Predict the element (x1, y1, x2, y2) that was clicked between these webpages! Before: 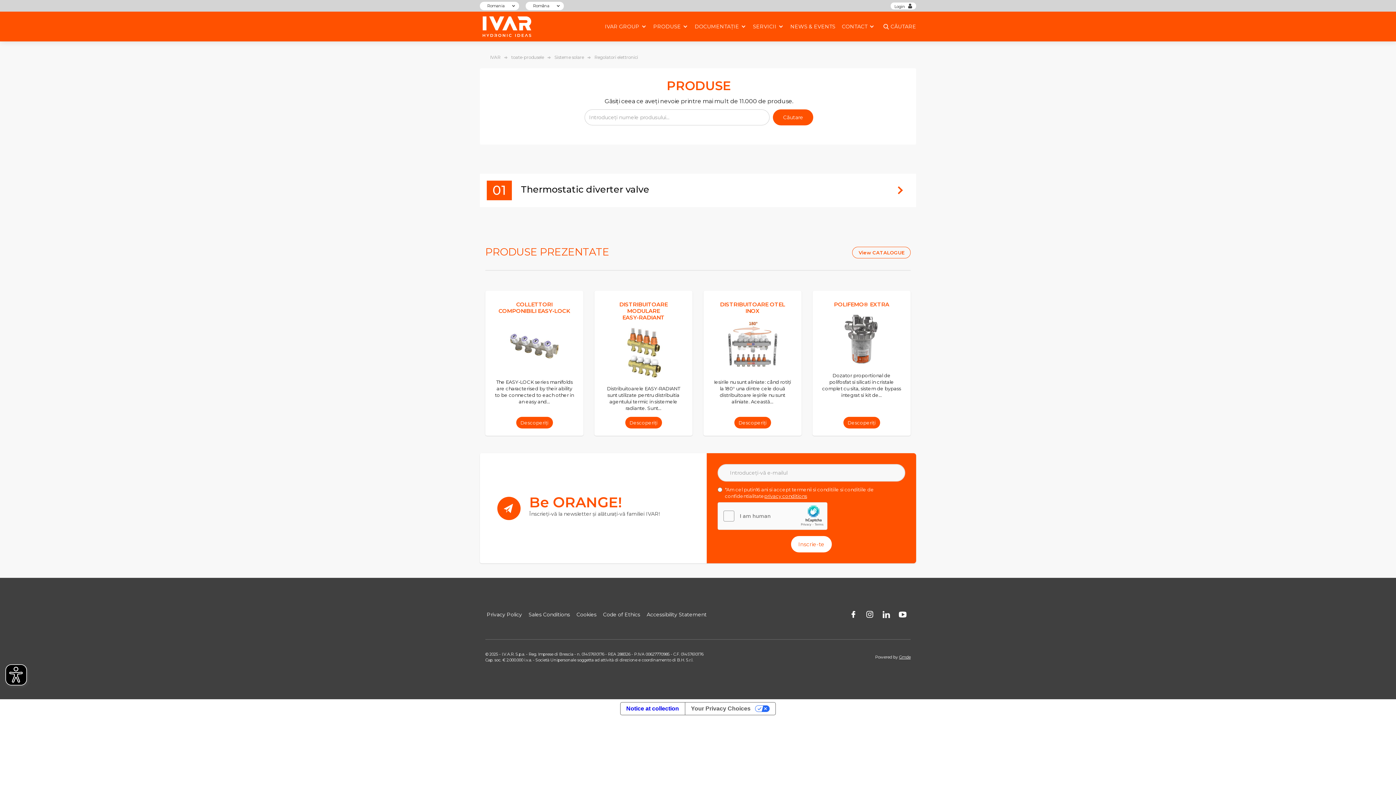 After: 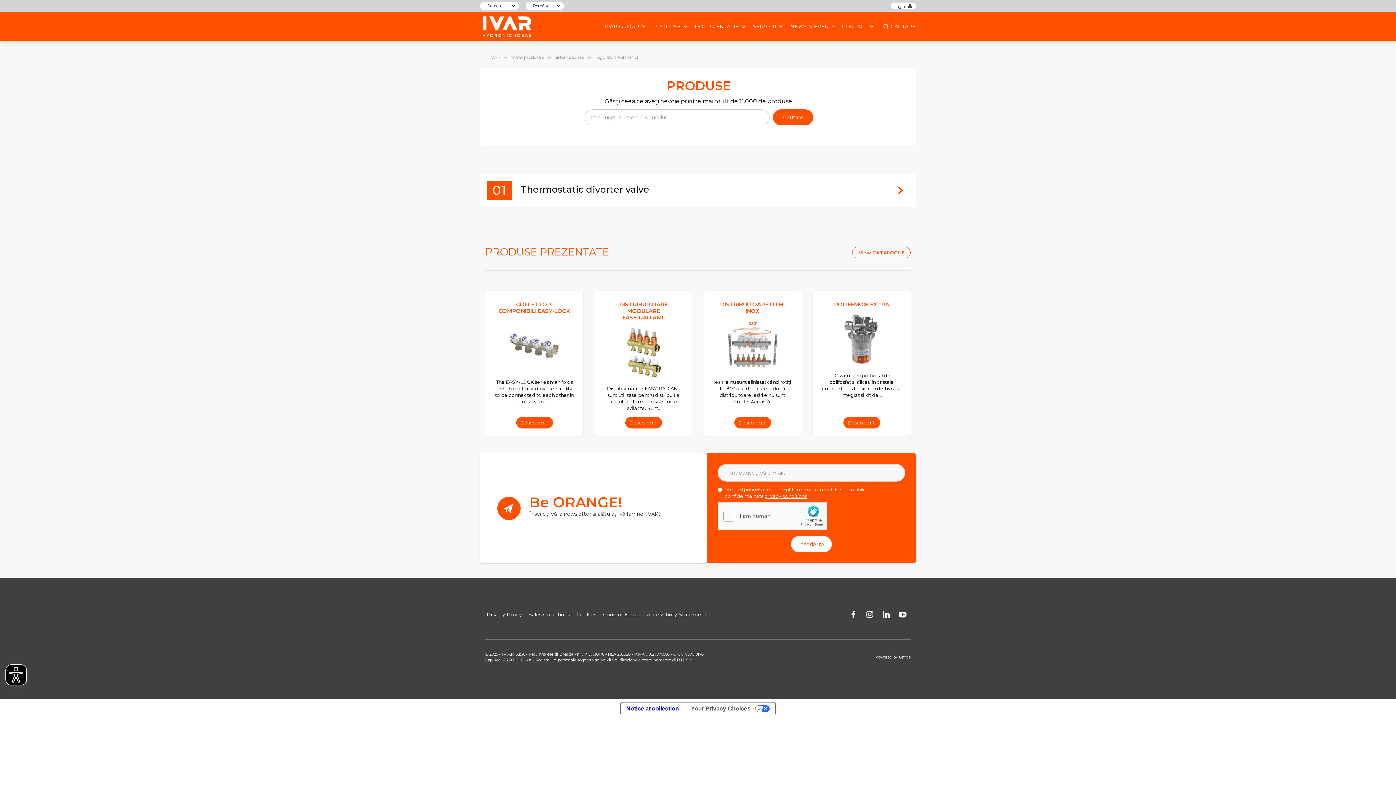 Action: label: Code of Ethics bbox: (601, 609, 641, 620)